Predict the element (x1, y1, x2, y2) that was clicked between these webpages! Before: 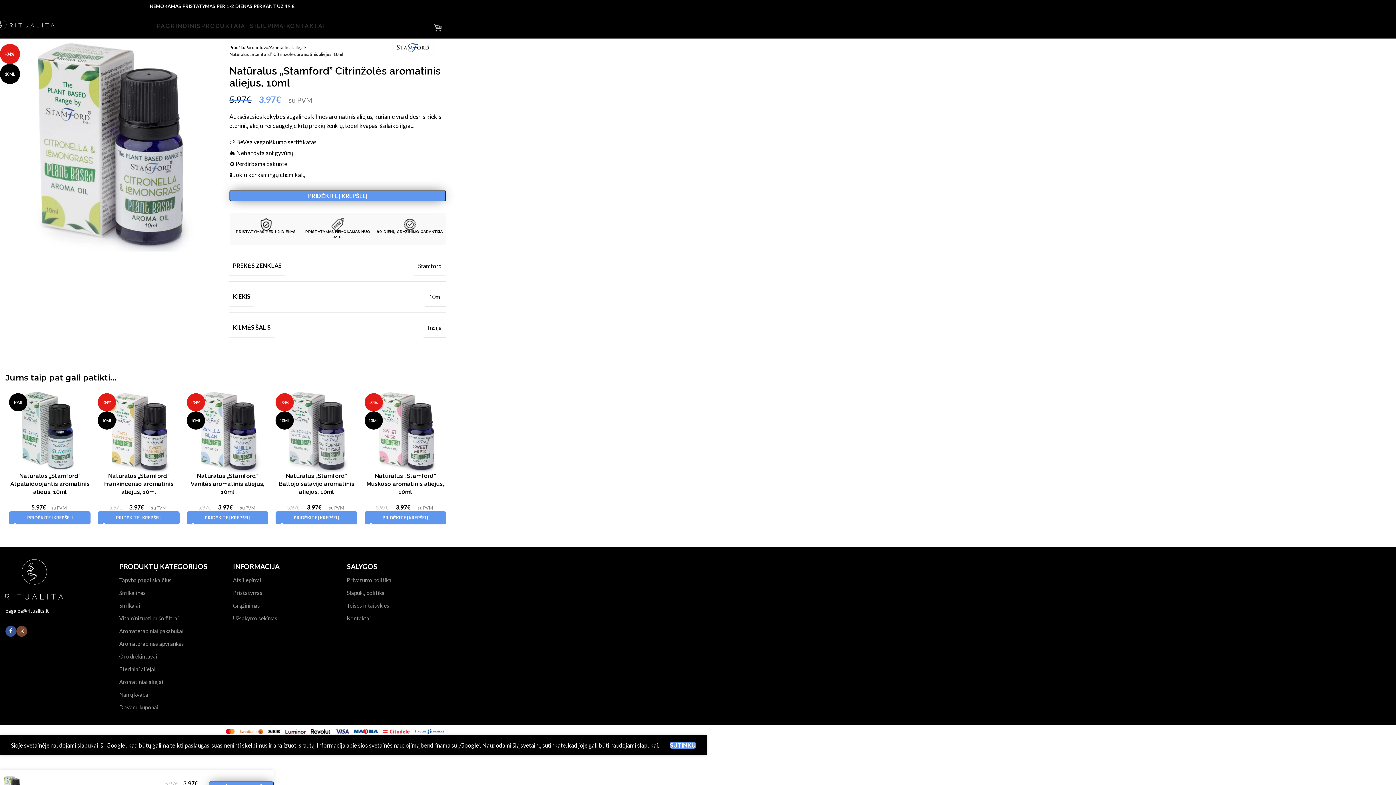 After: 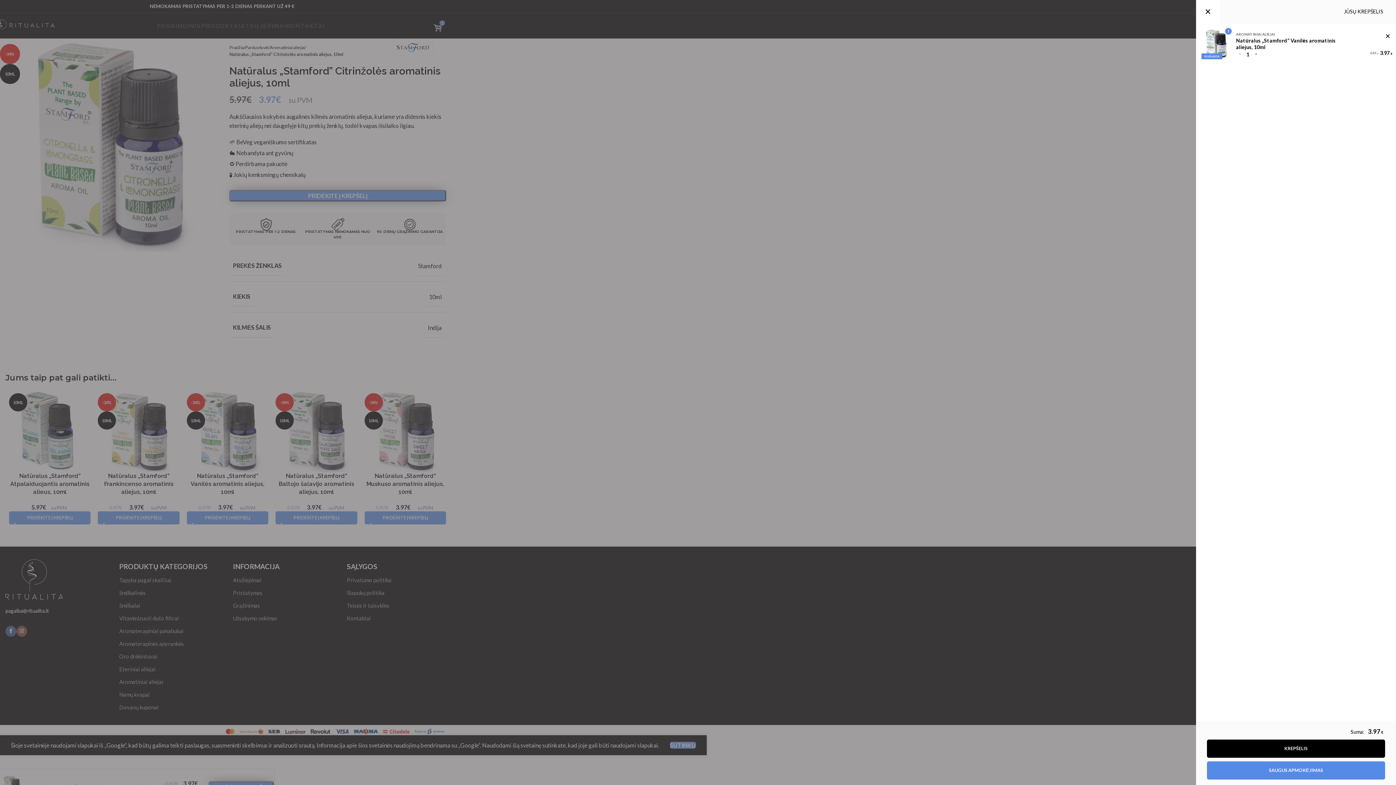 Action: bbox: (186, 511, 268, 524) label: Add to cart: “Natūralus „Stamford” Vanilės aromatinis aliejus, 10ml”